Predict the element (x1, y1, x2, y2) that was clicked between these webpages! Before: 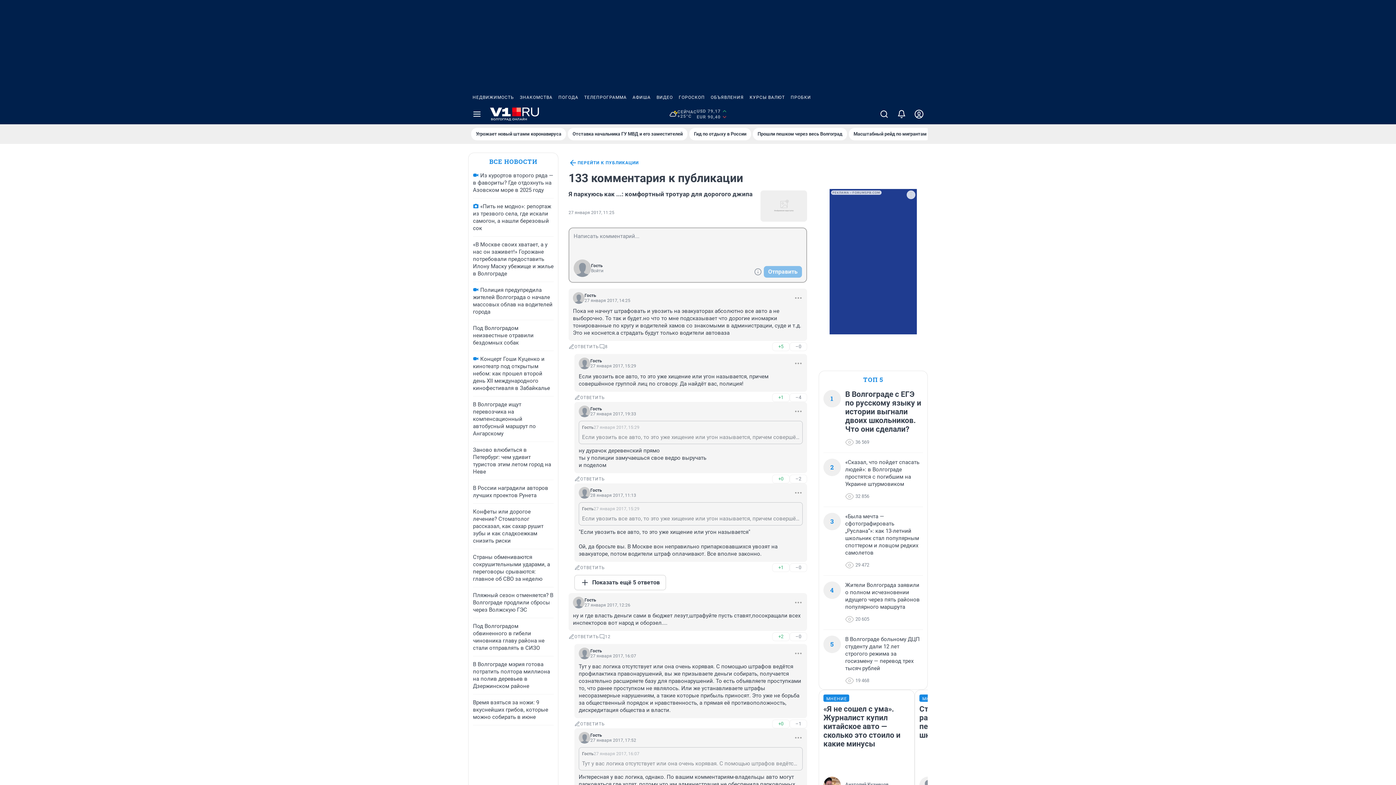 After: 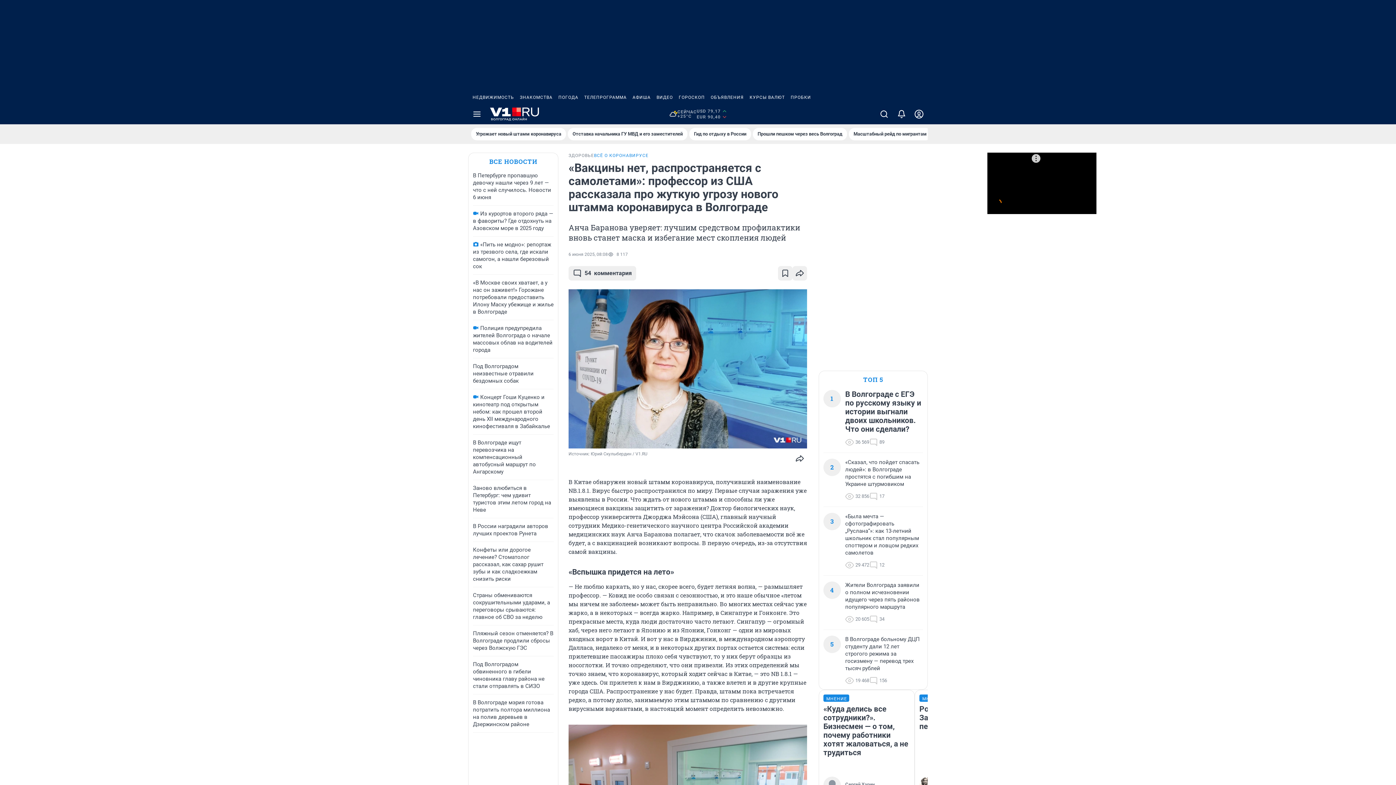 Action: label: Угрожает новый штамм коронавируса bbox: (471, 128, 566, 140)